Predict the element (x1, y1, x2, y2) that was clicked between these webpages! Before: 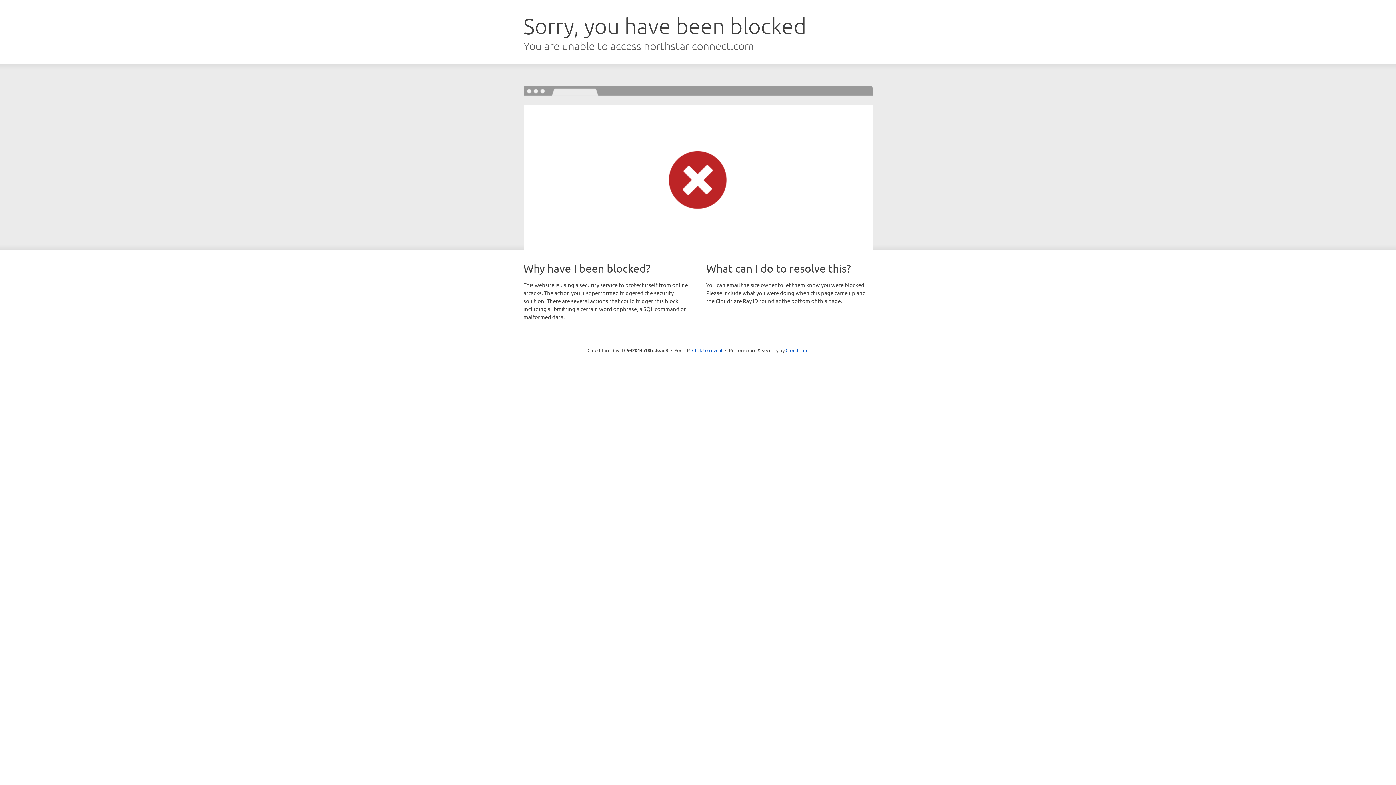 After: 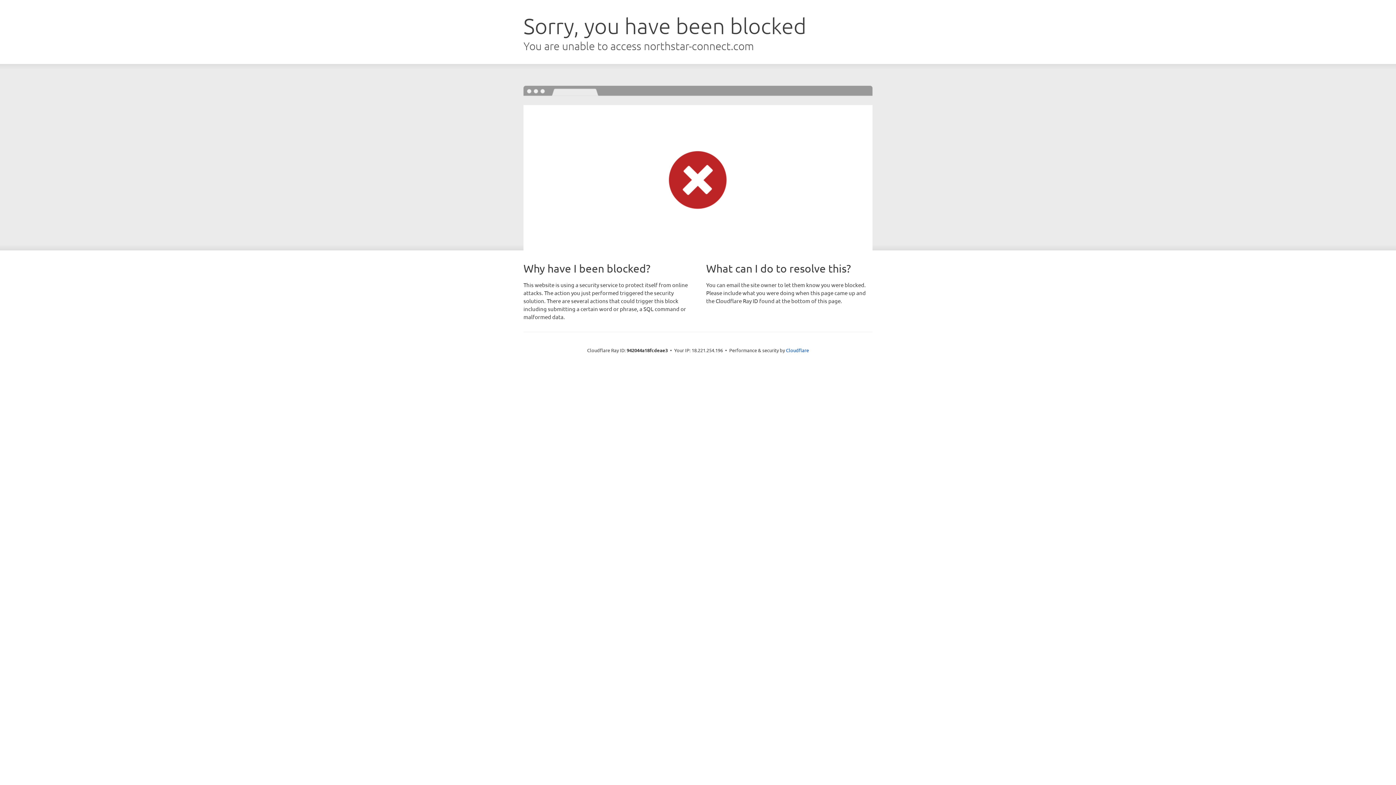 Action: label: Click to reveal bbox: (692, 346, 722, 353)